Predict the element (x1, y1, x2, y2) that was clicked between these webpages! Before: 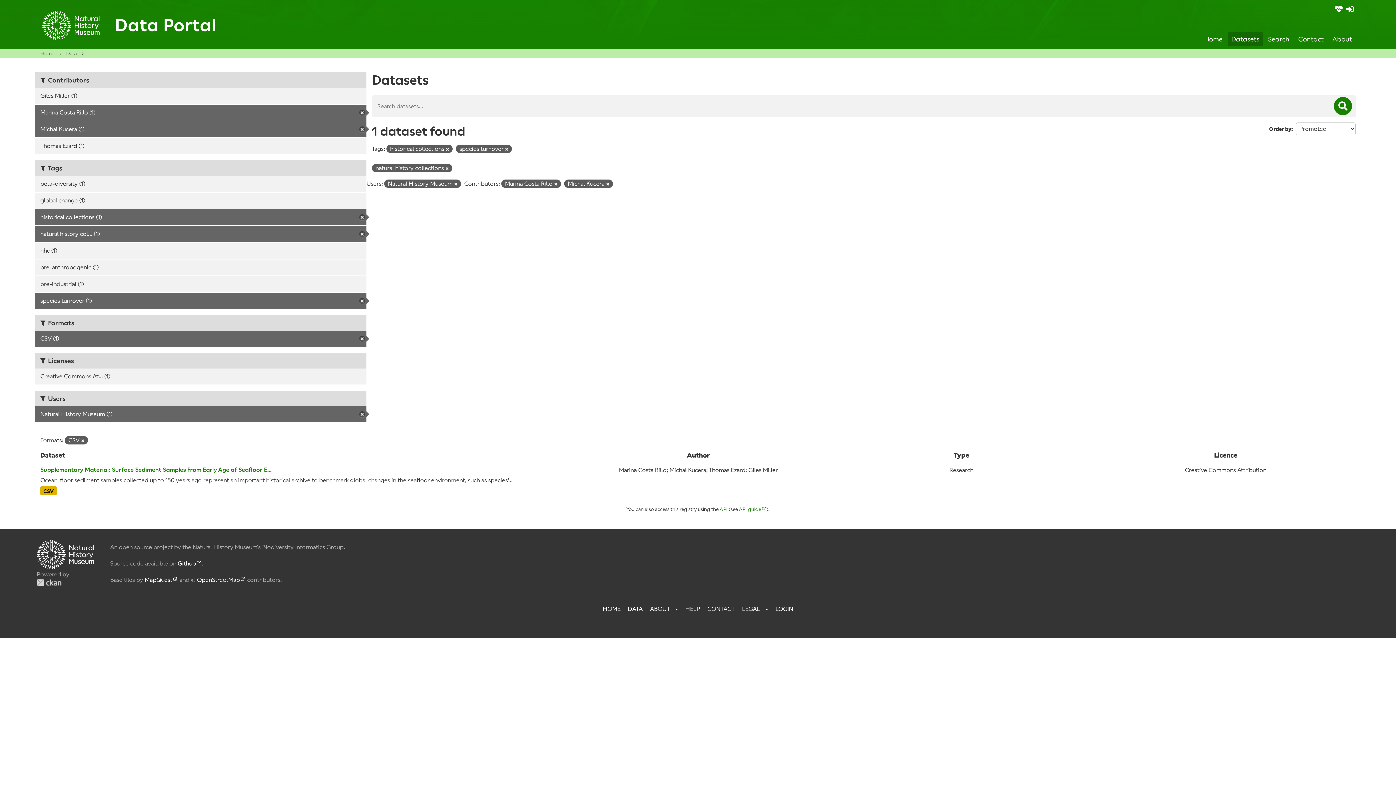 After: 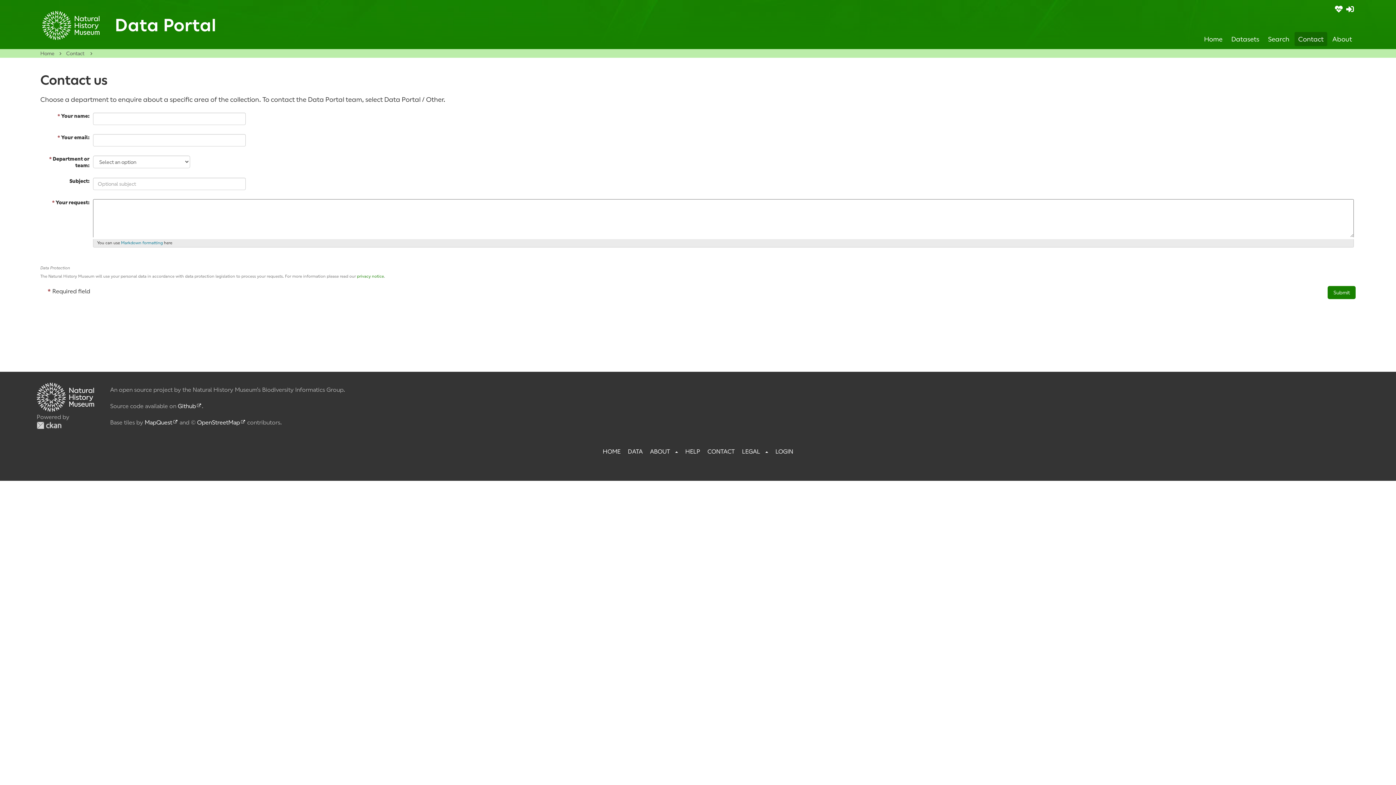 Action: label: CONTACT bbox: (707, 605, 734, 613)